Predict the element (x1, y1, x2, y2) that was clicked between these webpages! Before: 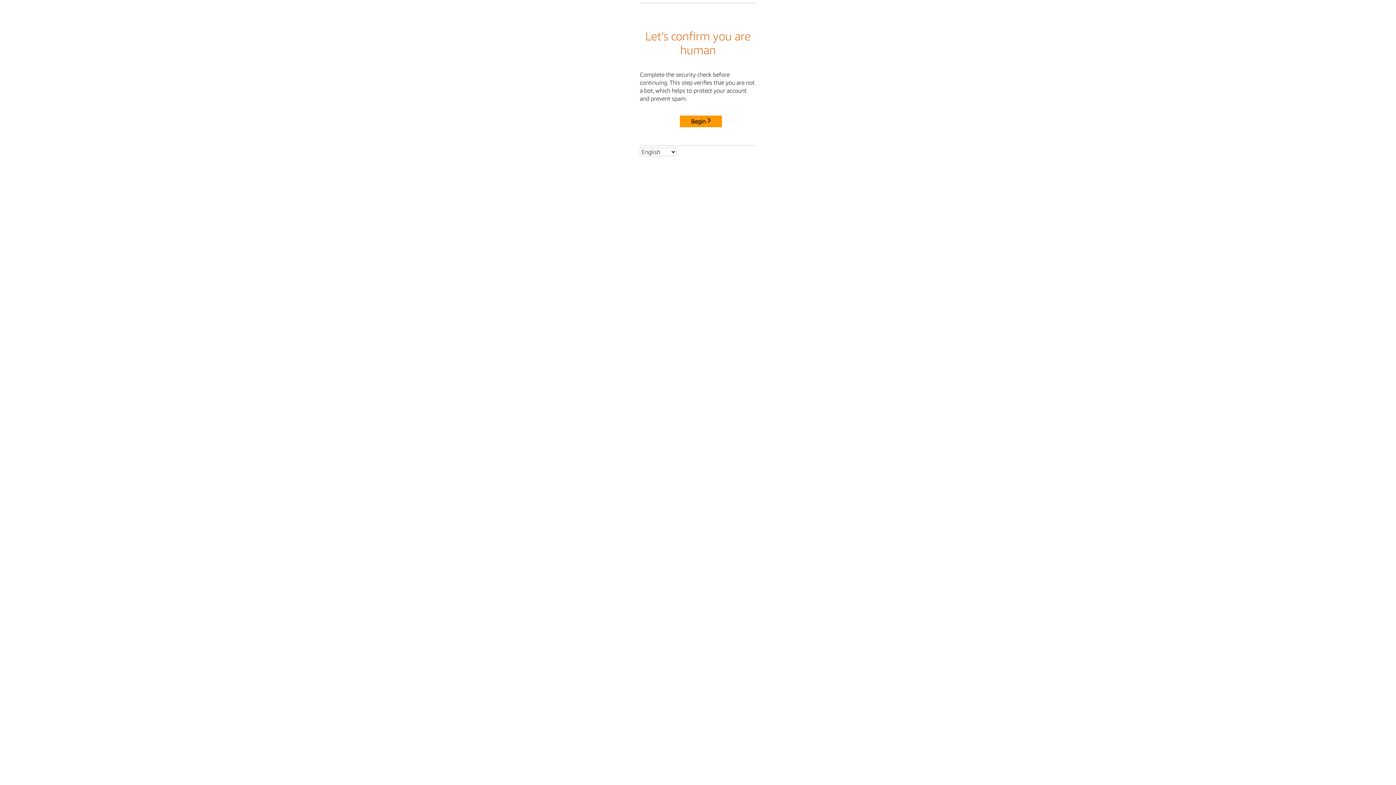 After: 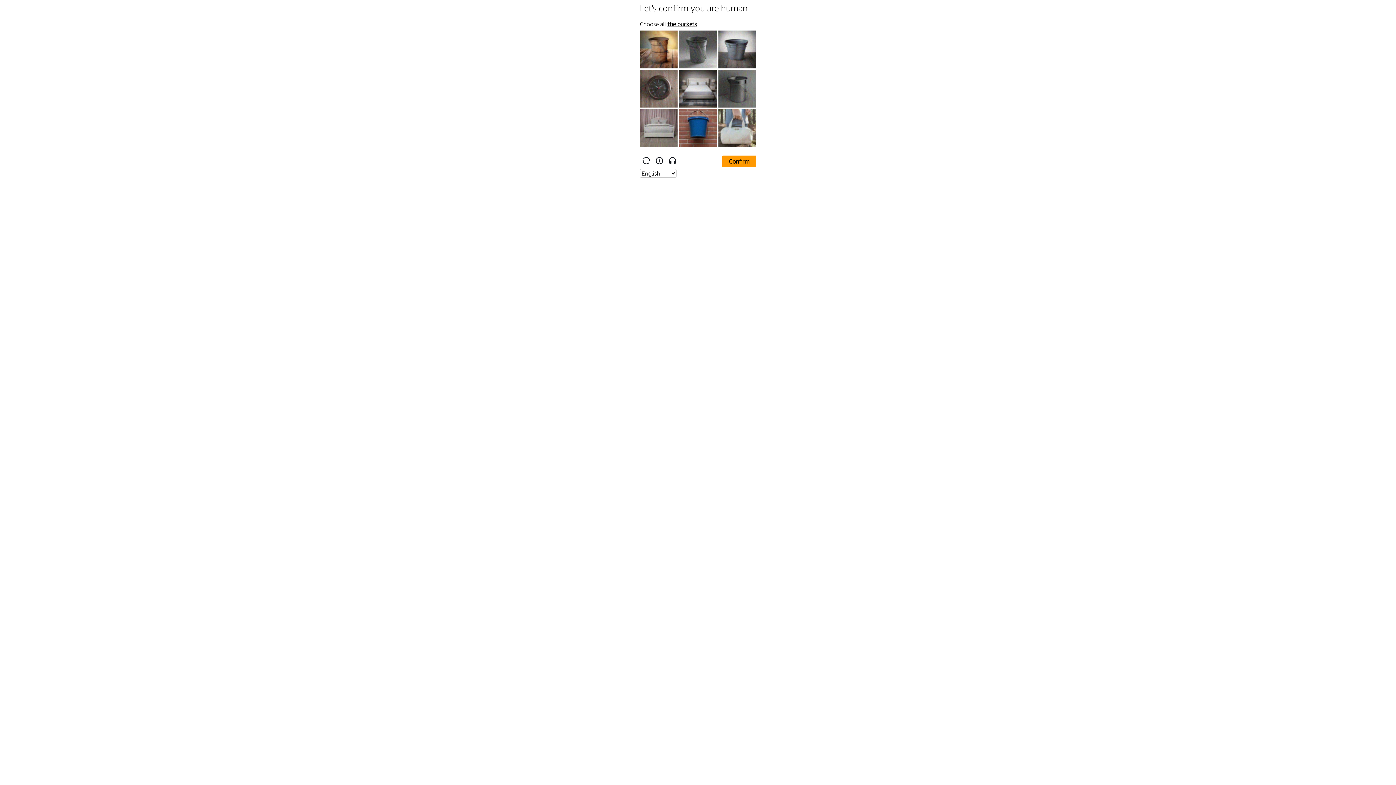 Action: label: Begin bbox: (680, 115, 722, 127)